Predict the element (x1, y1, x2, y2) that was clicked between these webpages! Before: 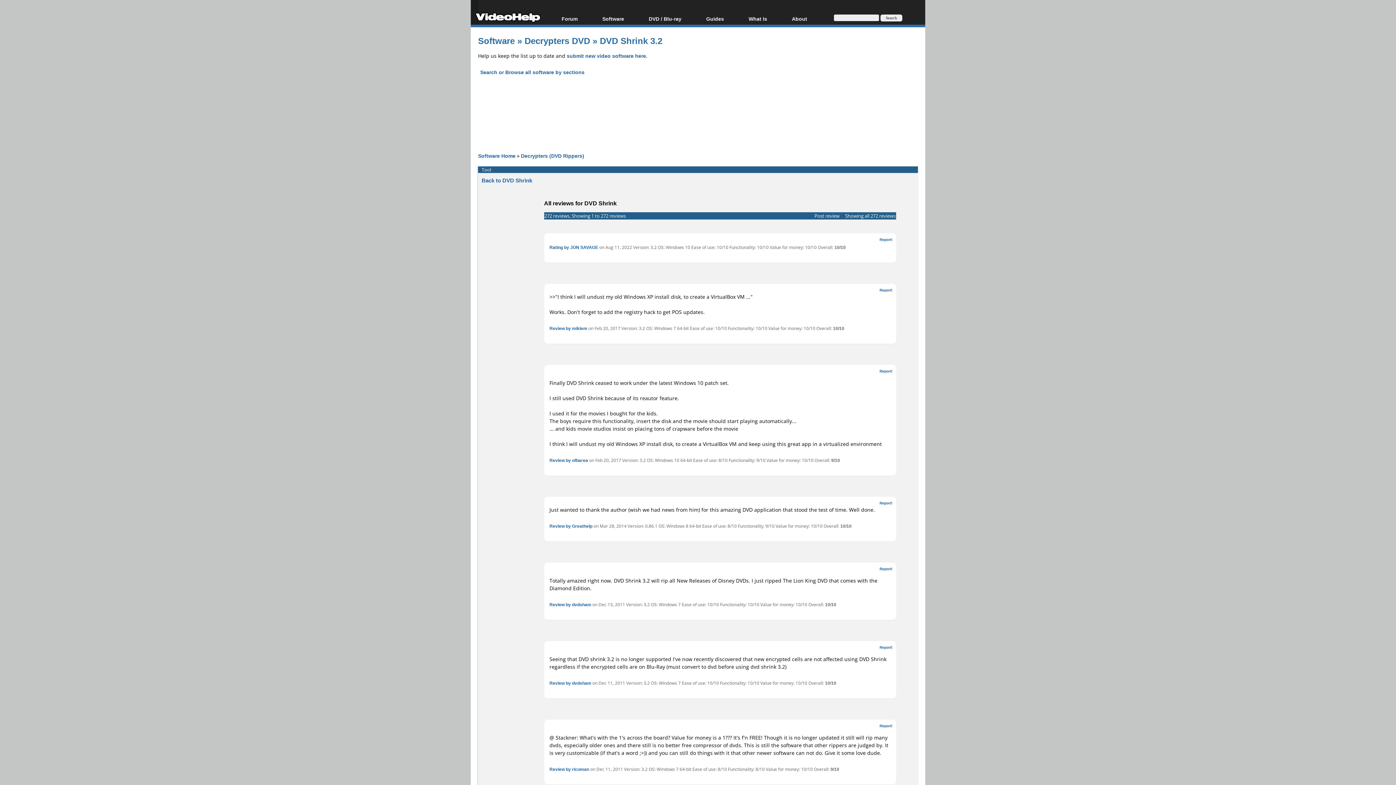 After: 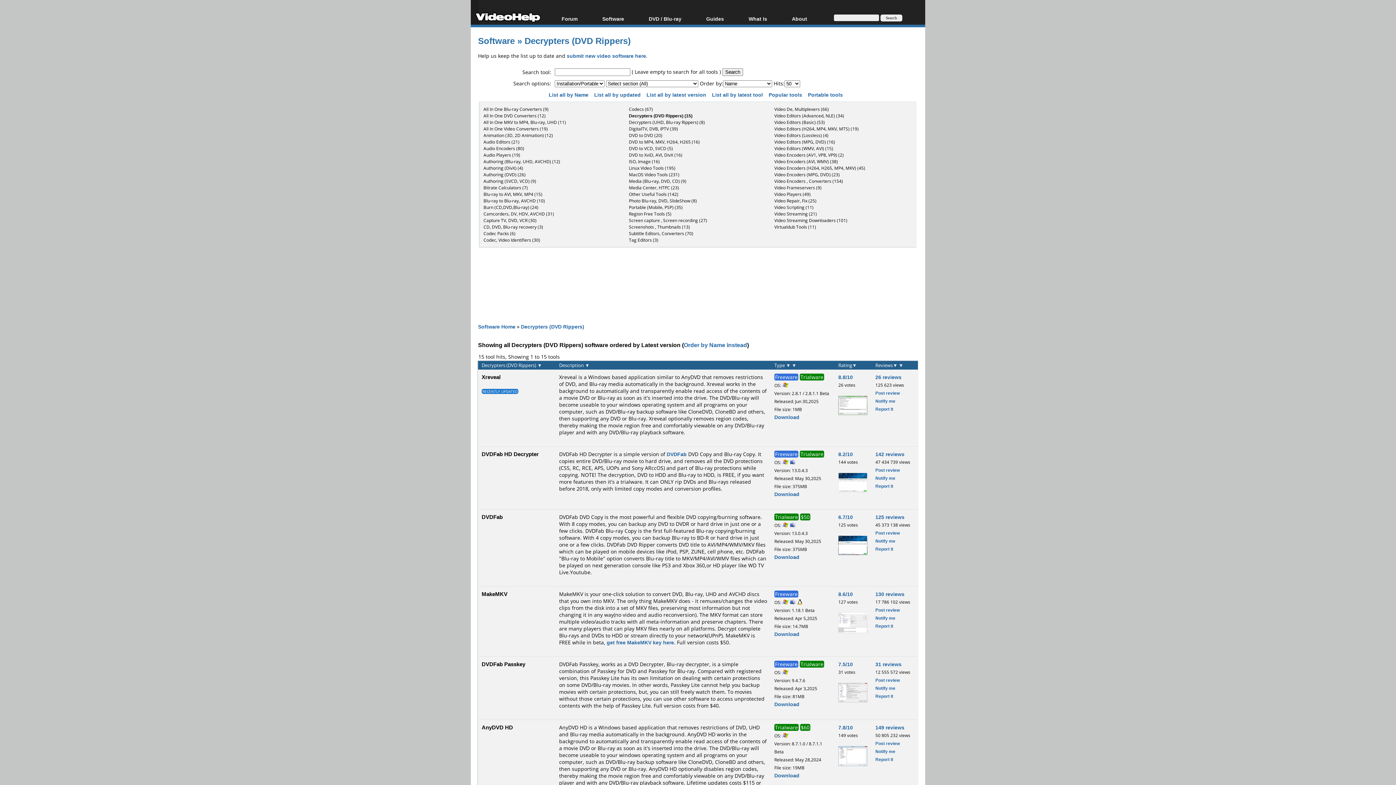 Action: bbox: (521, 152, 584, 159) label: Decrypters (DVD Rippers)